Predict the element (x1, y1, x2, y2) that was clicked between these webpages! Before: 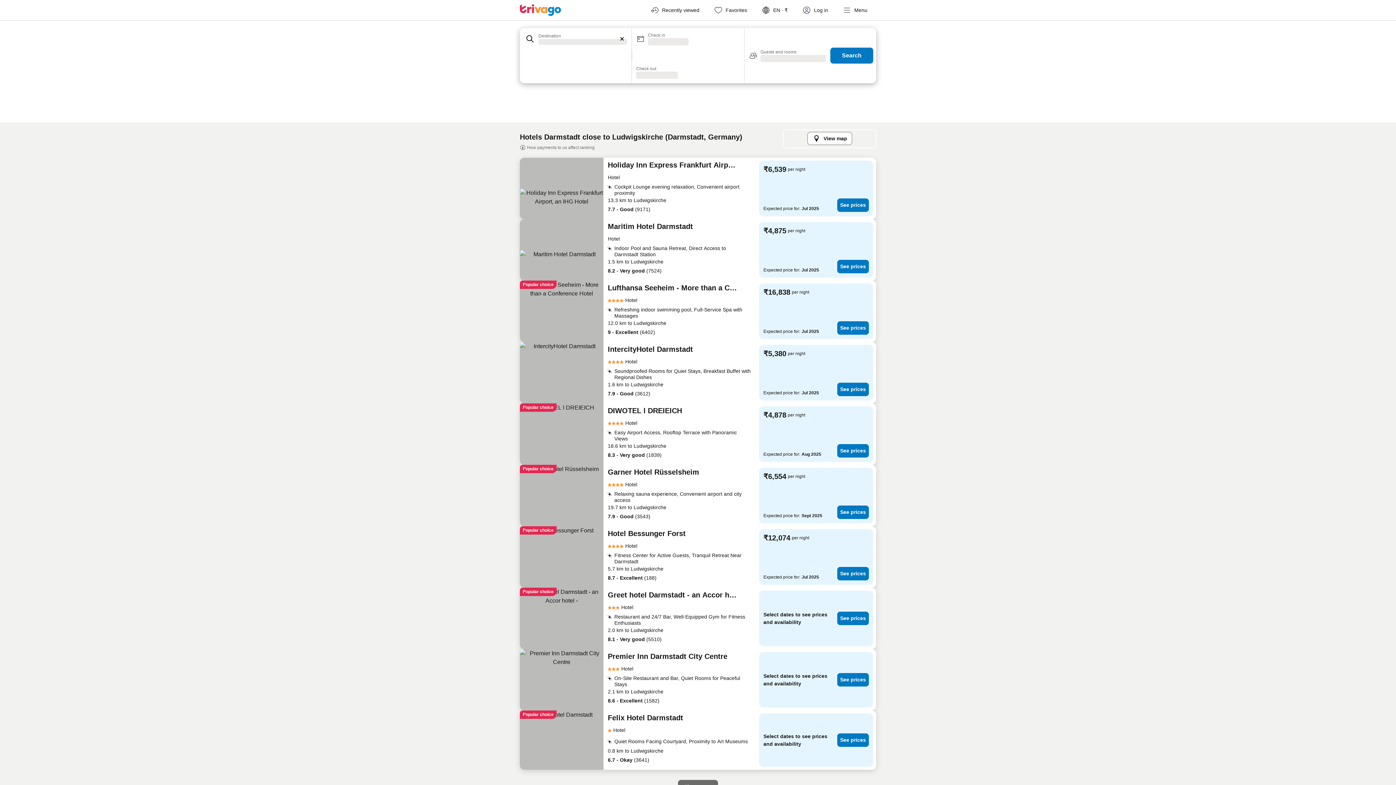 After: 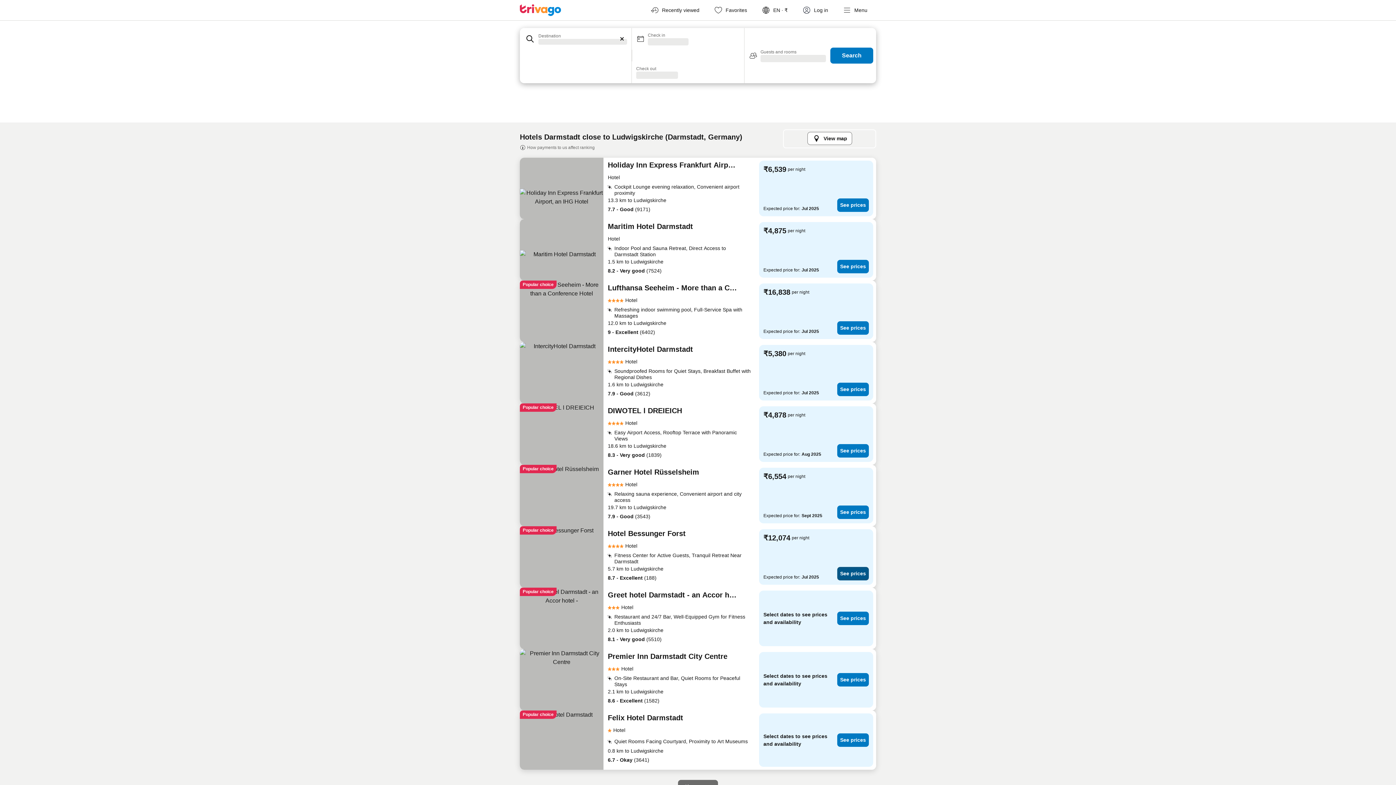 Action: bbox: (837, 567, 869, 580) label: See prices